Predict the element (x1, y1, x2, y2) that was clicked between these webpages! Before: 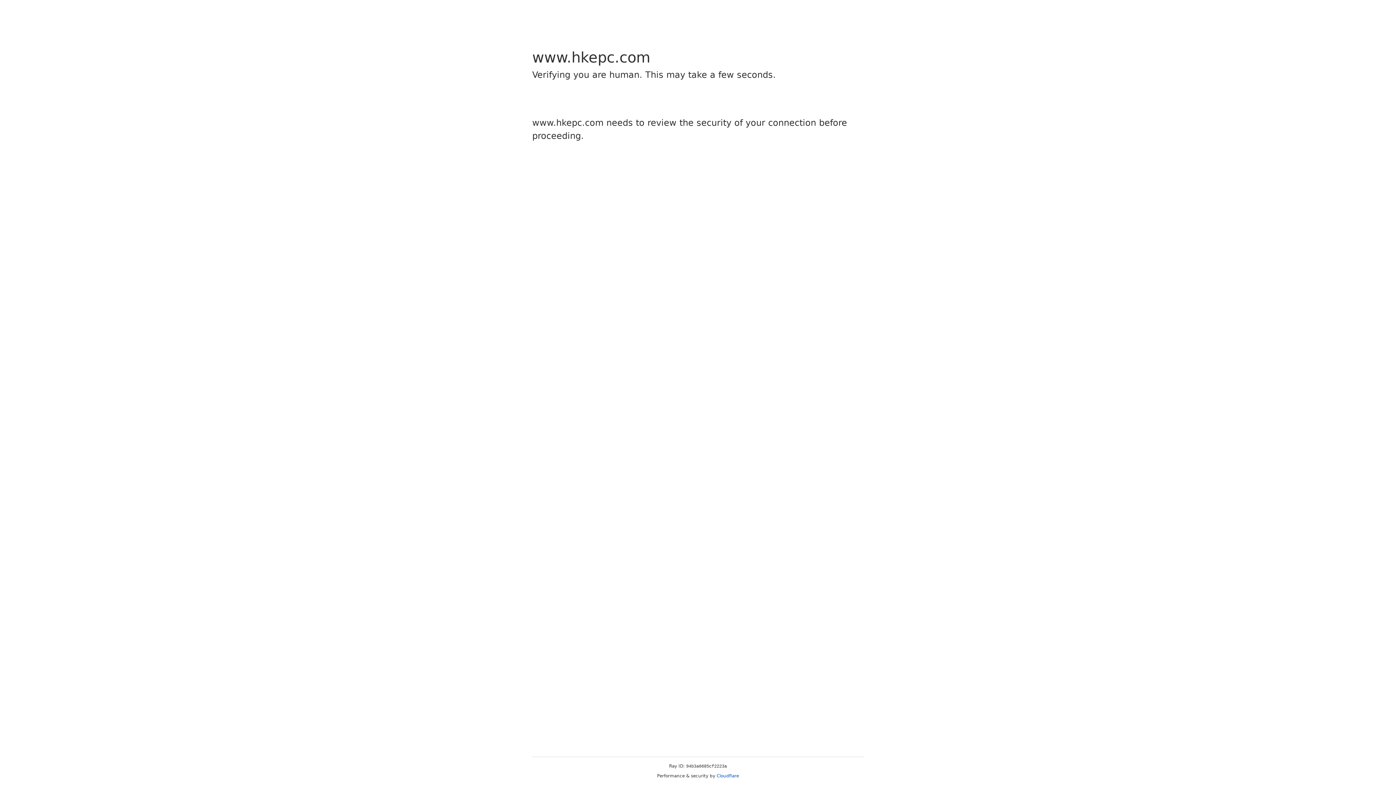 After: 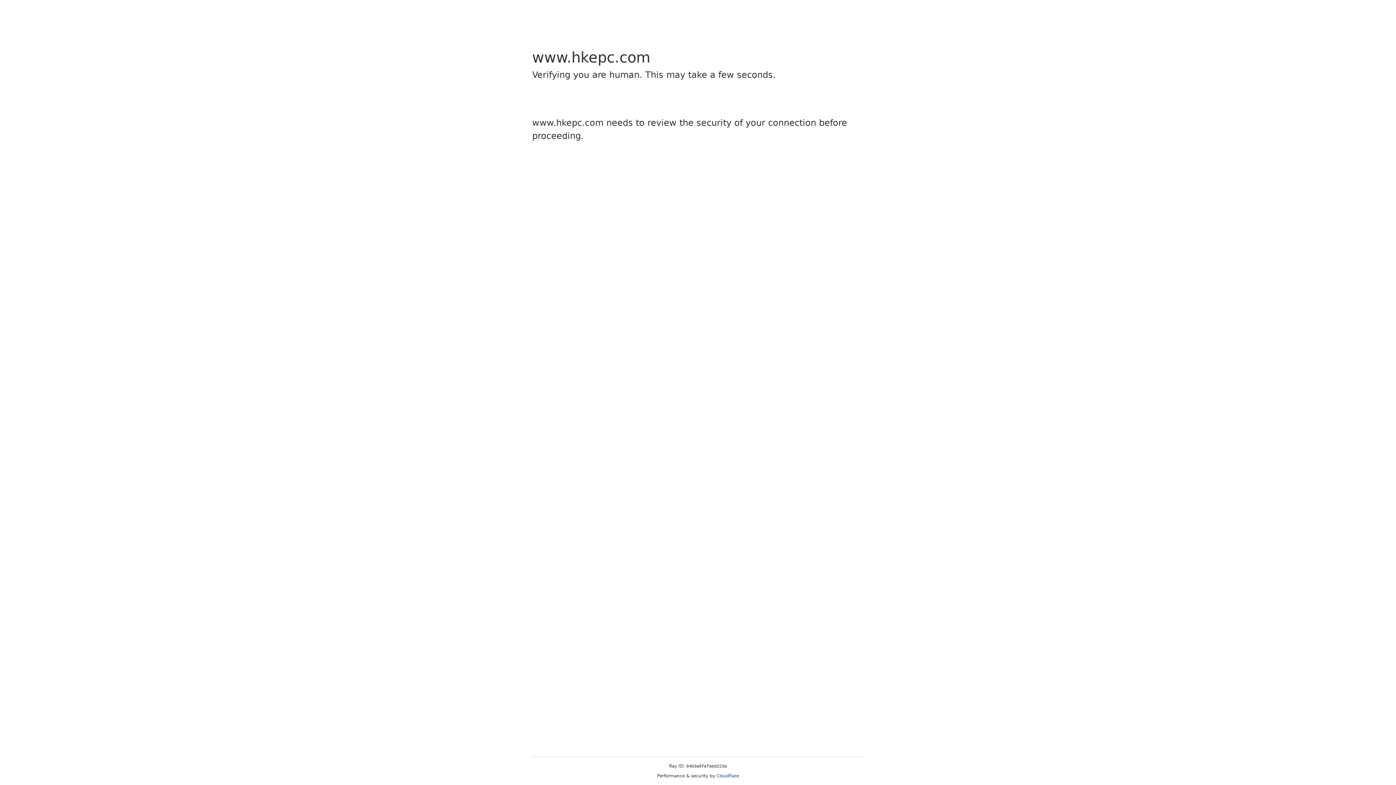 Action: bbox: (716, 773, 739, 778) label: Cloudflare